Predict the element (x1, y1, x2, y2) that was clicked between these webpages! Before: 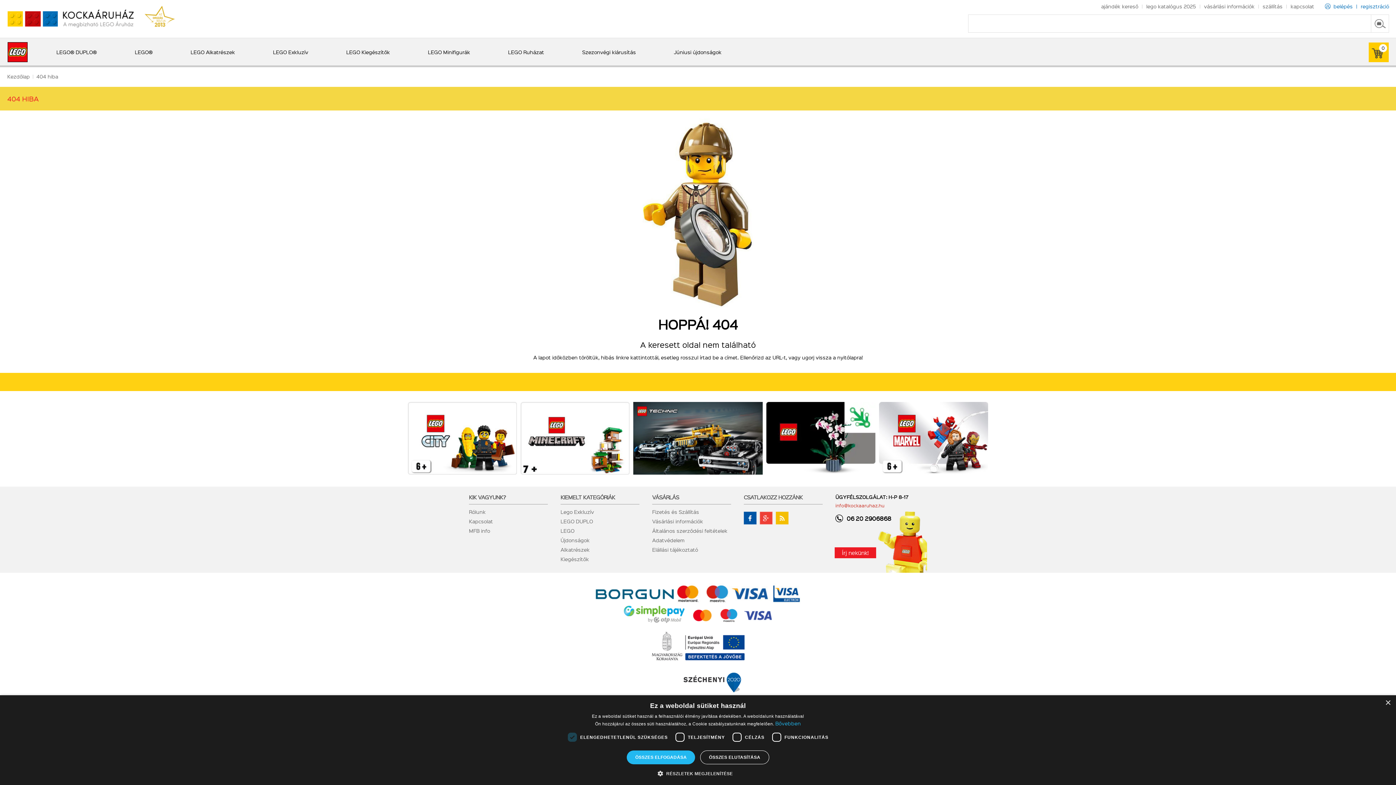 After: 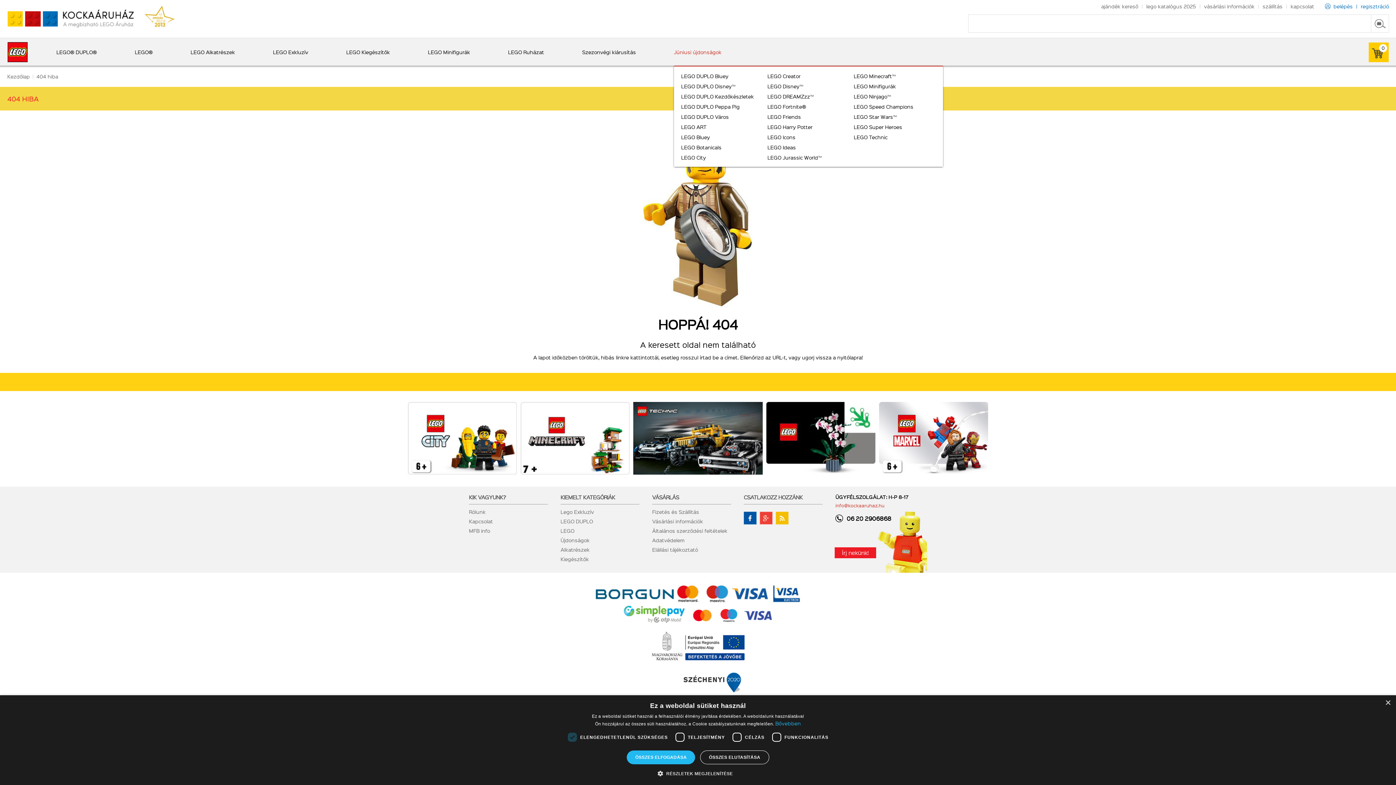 Action: bbox: (674, 38, 721, 65) label: Júniusi újdonságok